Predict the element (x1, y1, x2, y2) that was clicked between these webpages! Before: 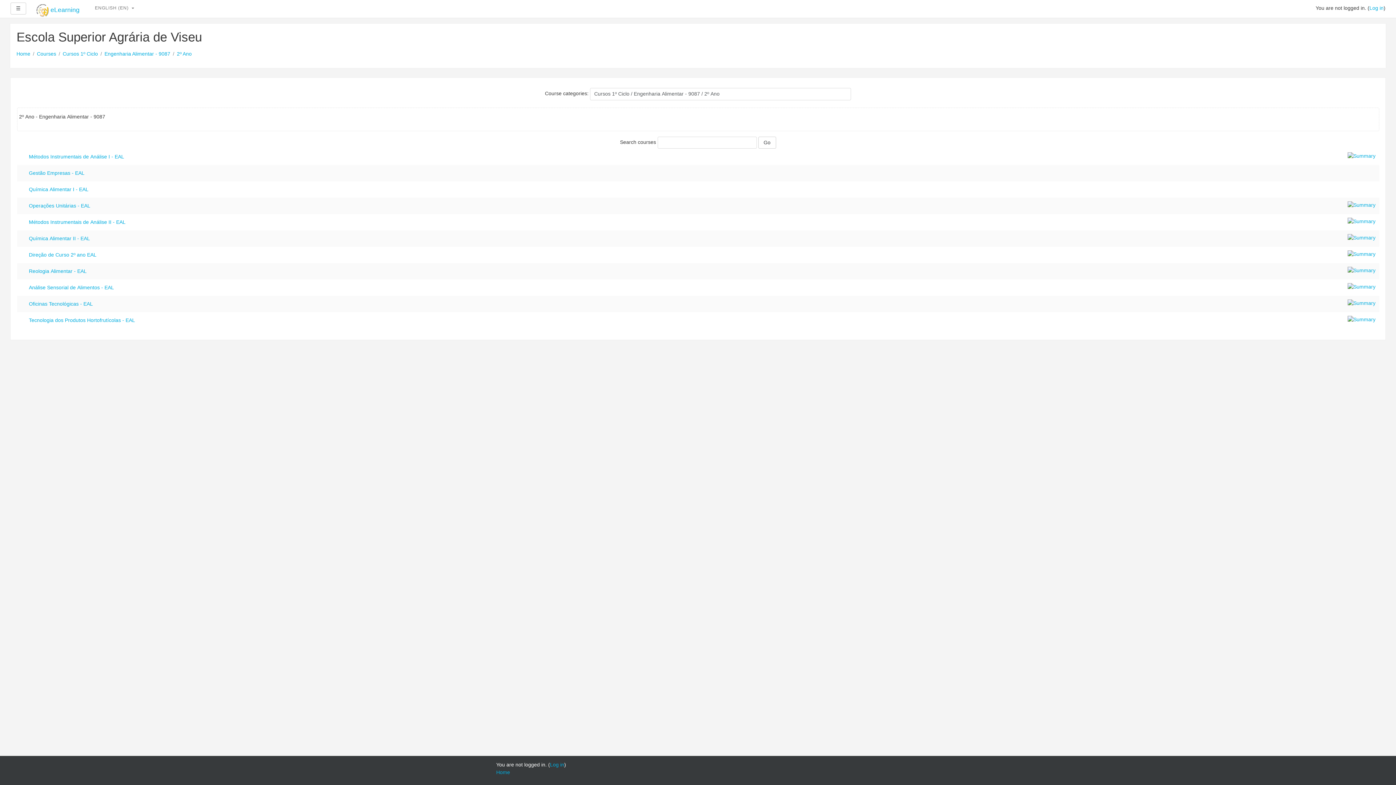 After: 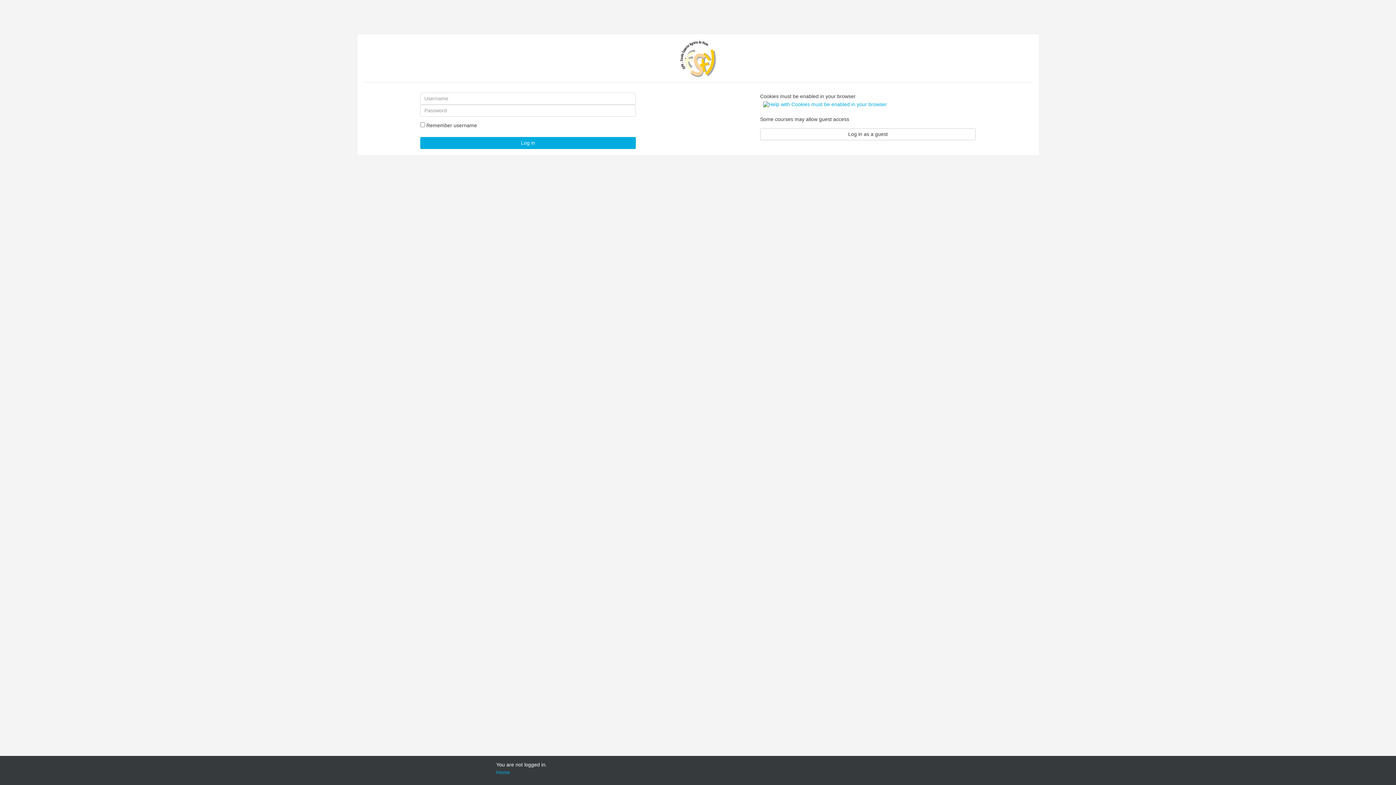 Action: label: Log in bbox: (550, 762, 564, 768)